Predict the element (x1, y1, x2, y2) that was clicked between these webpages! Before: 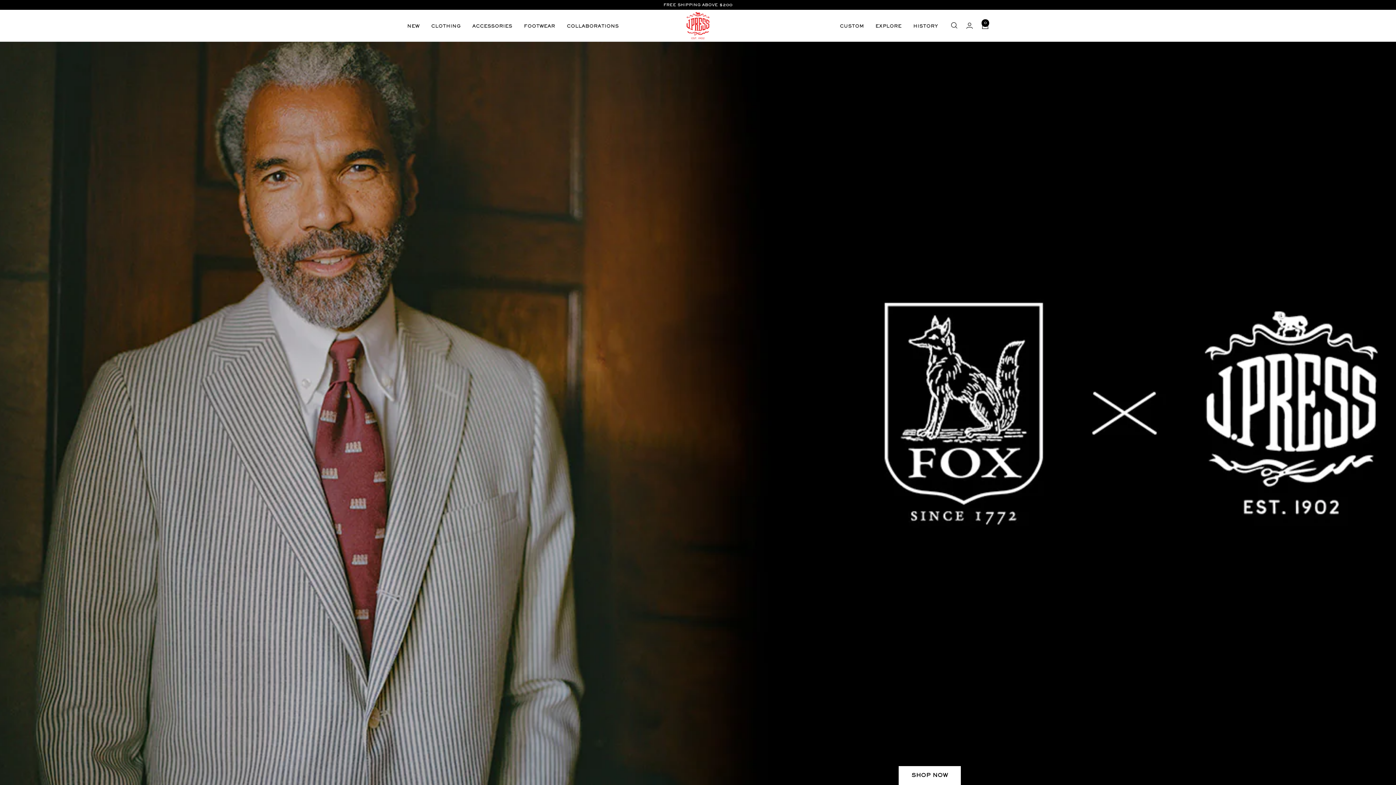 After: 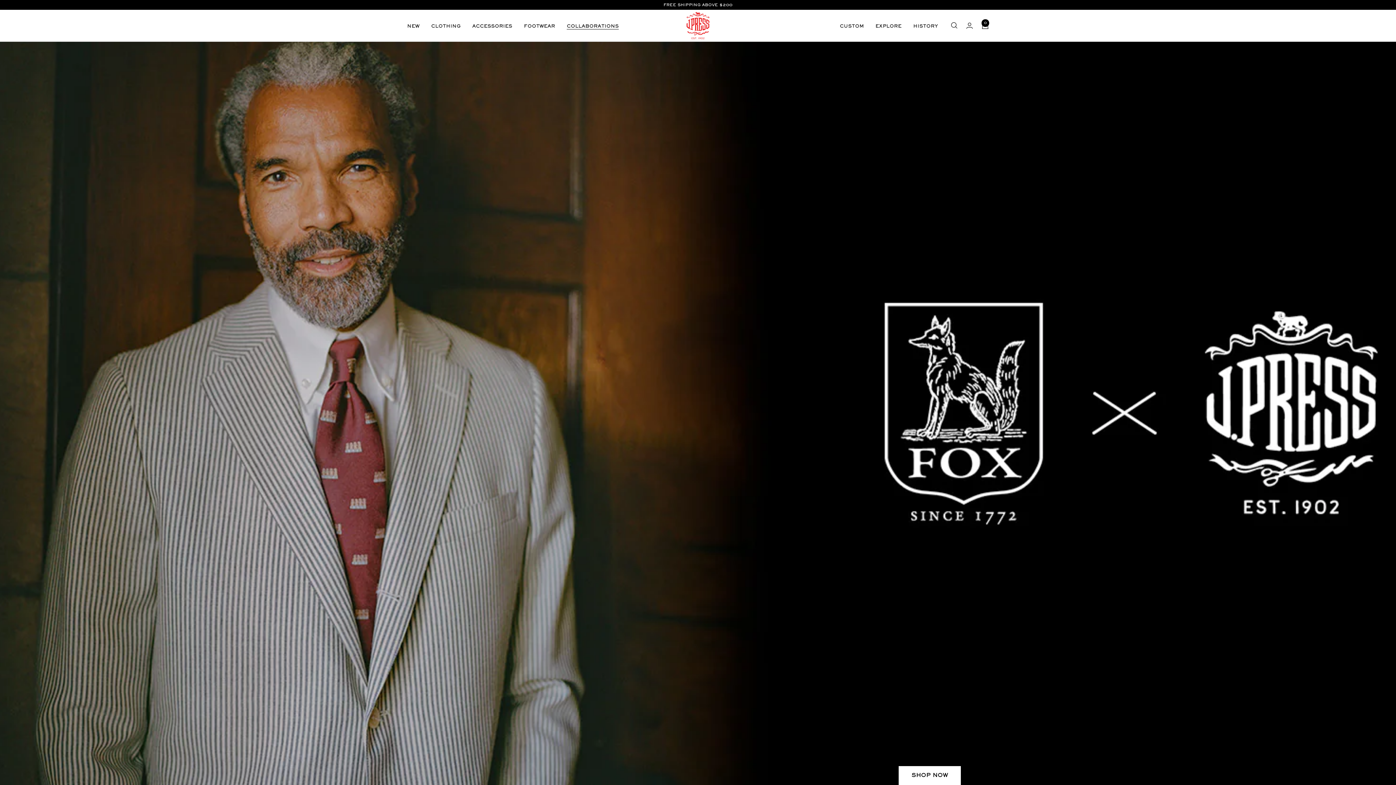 Action: bbox: (566, 23, 618, 30) label: COLLABORATIONS